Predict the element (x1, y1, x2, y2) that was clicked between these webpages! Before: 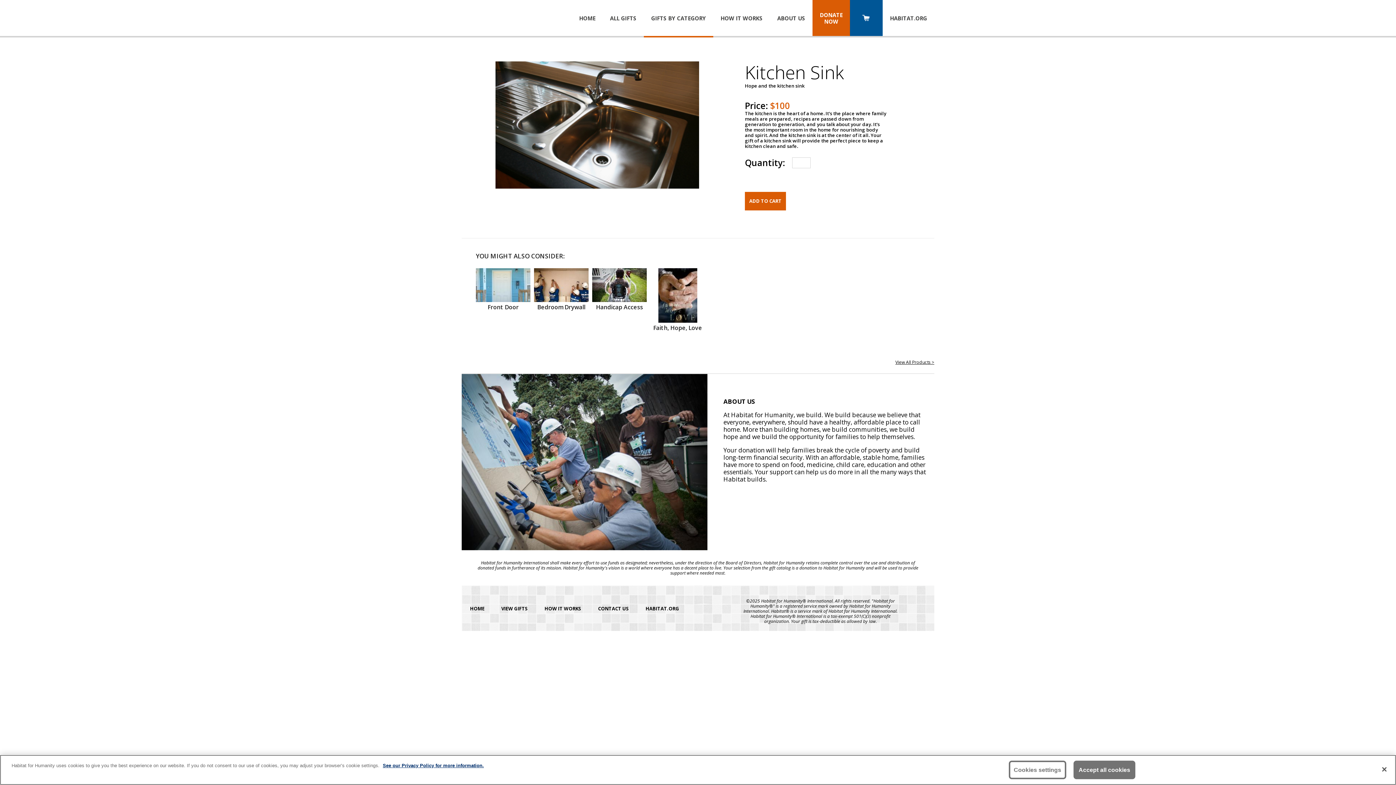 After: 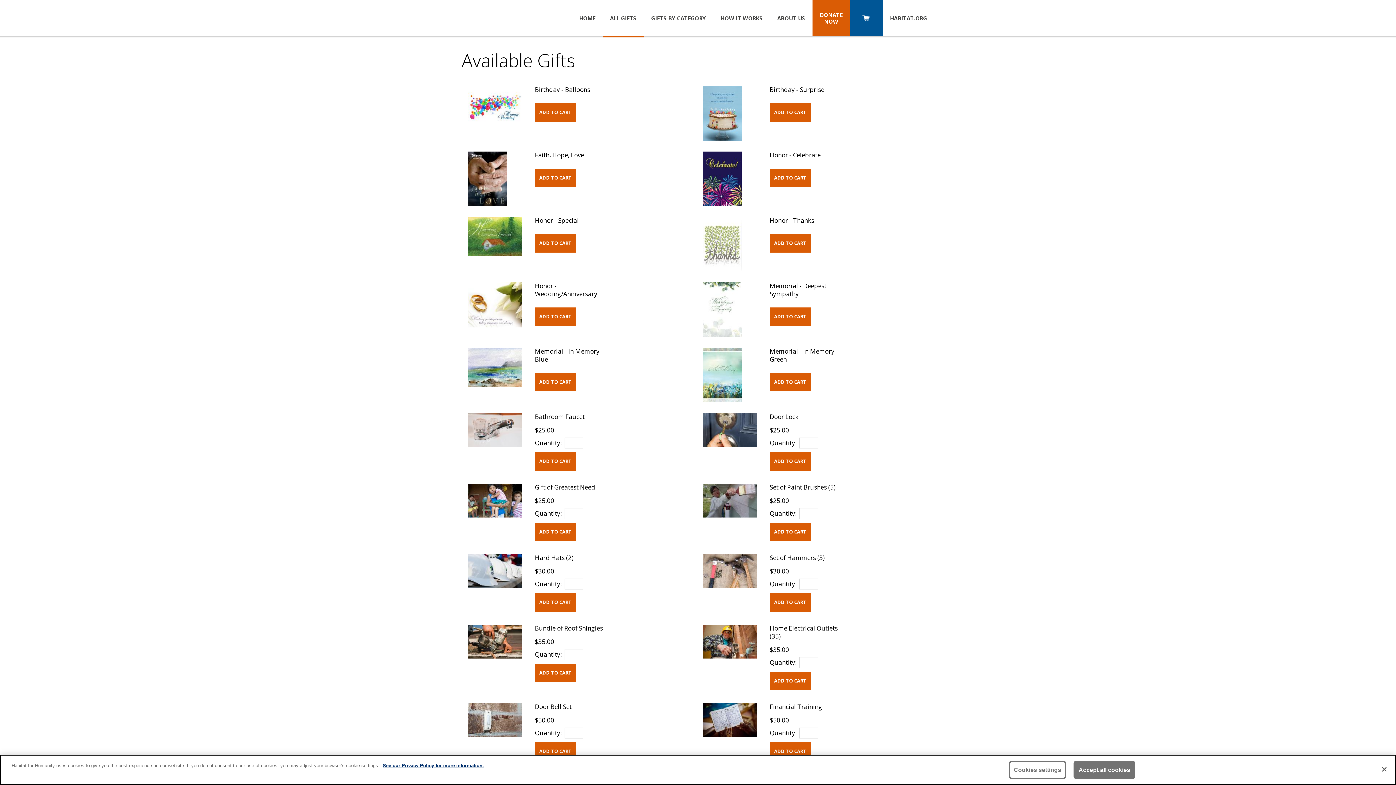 Action: label: VIEW GIFTS bbox: (493, 598, 536, 619)